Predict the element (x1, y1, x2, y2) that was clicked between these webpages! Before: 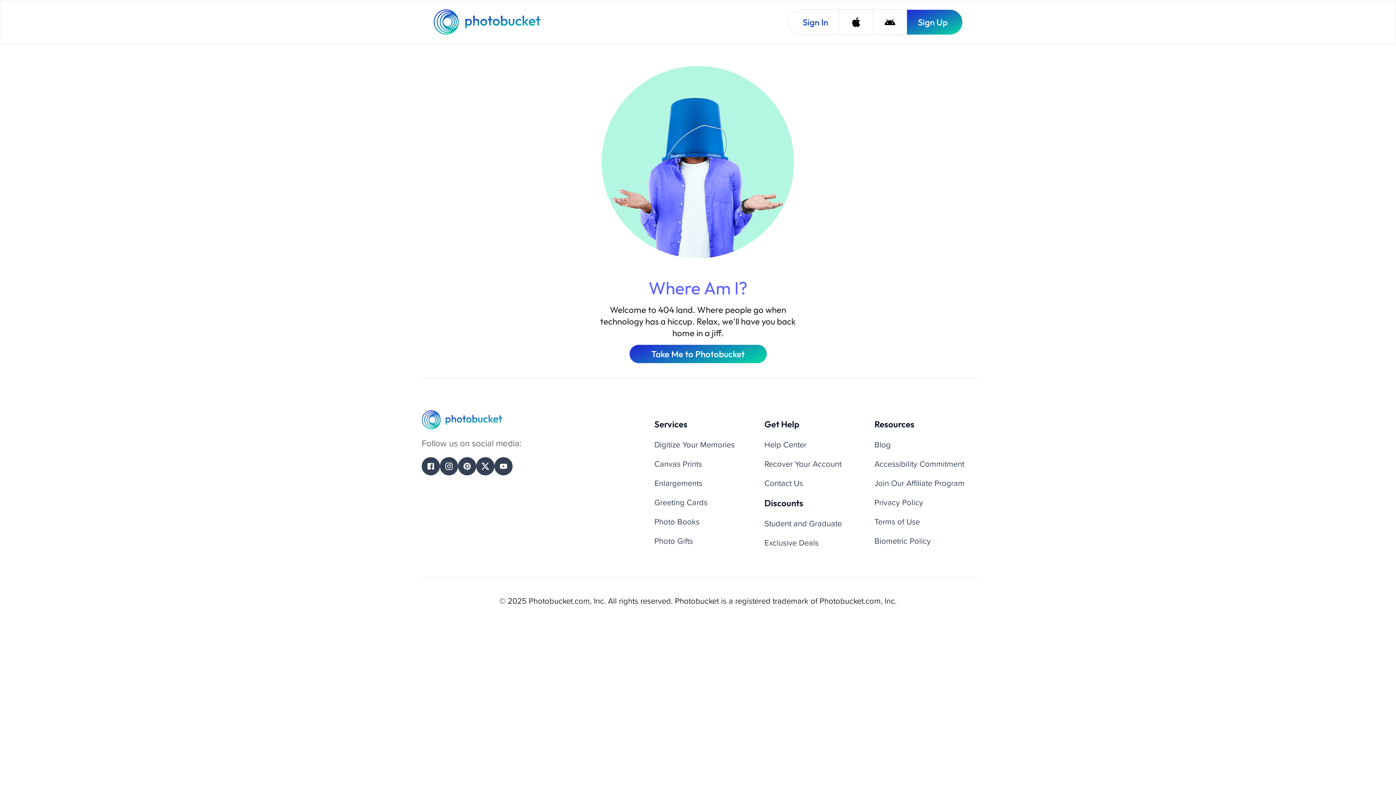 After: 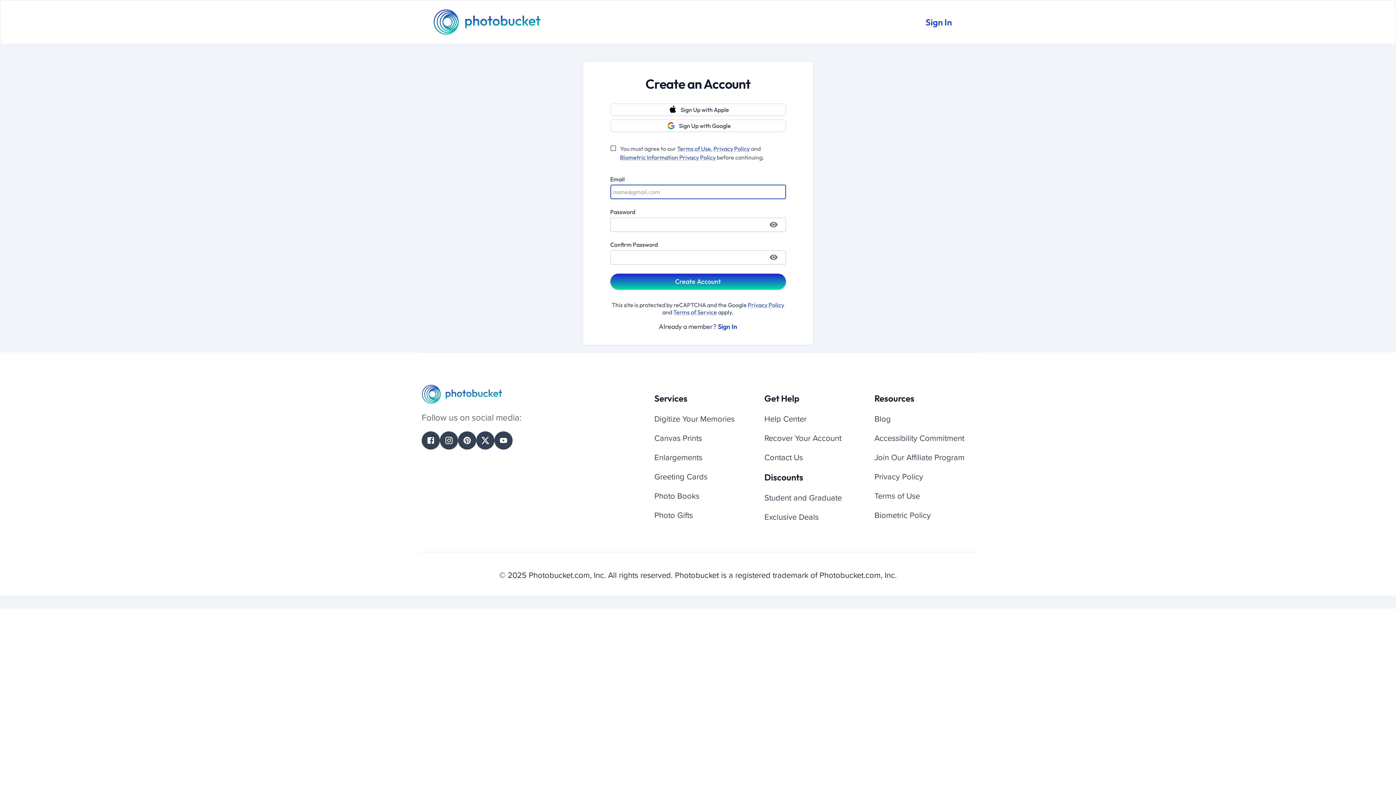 Action: label: Sign Up bbox: (906, 9, 962, 34)